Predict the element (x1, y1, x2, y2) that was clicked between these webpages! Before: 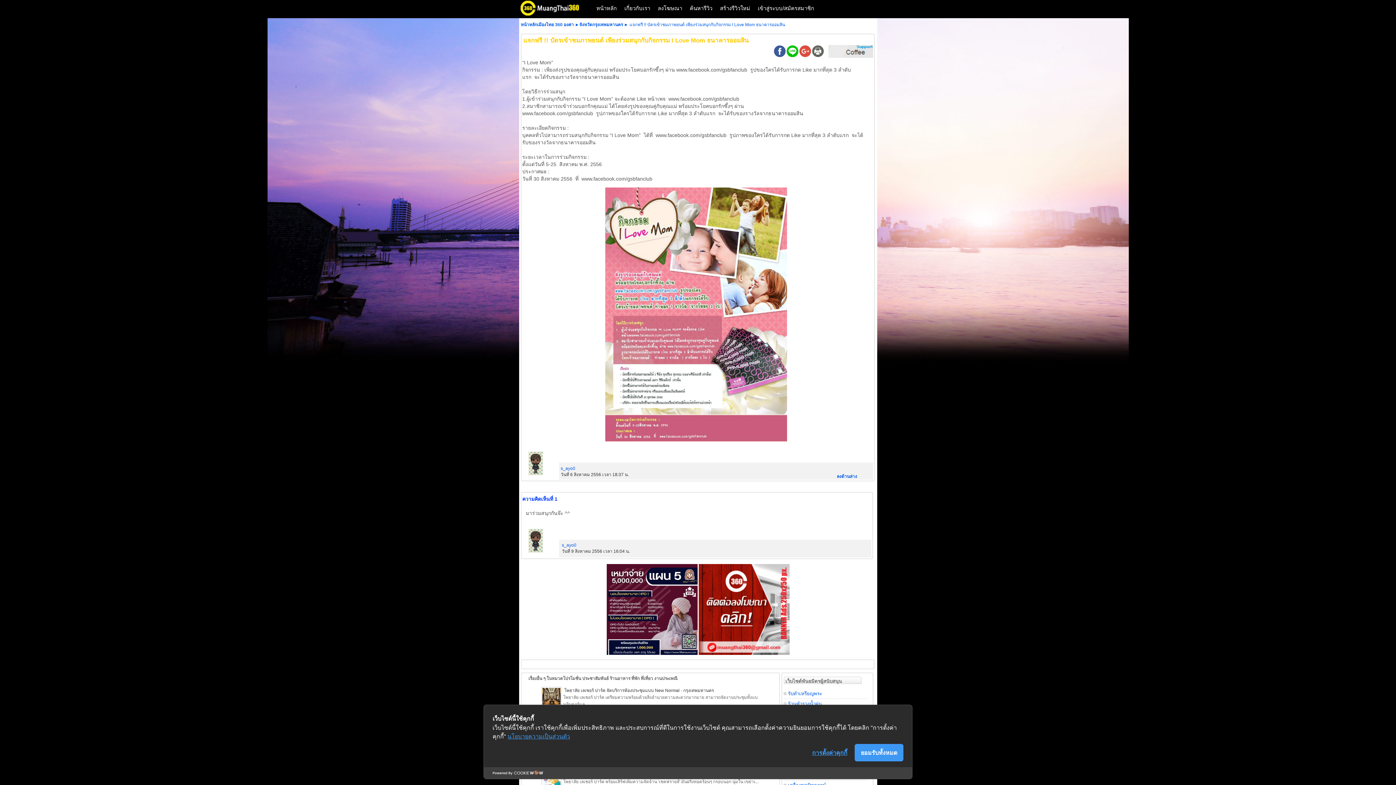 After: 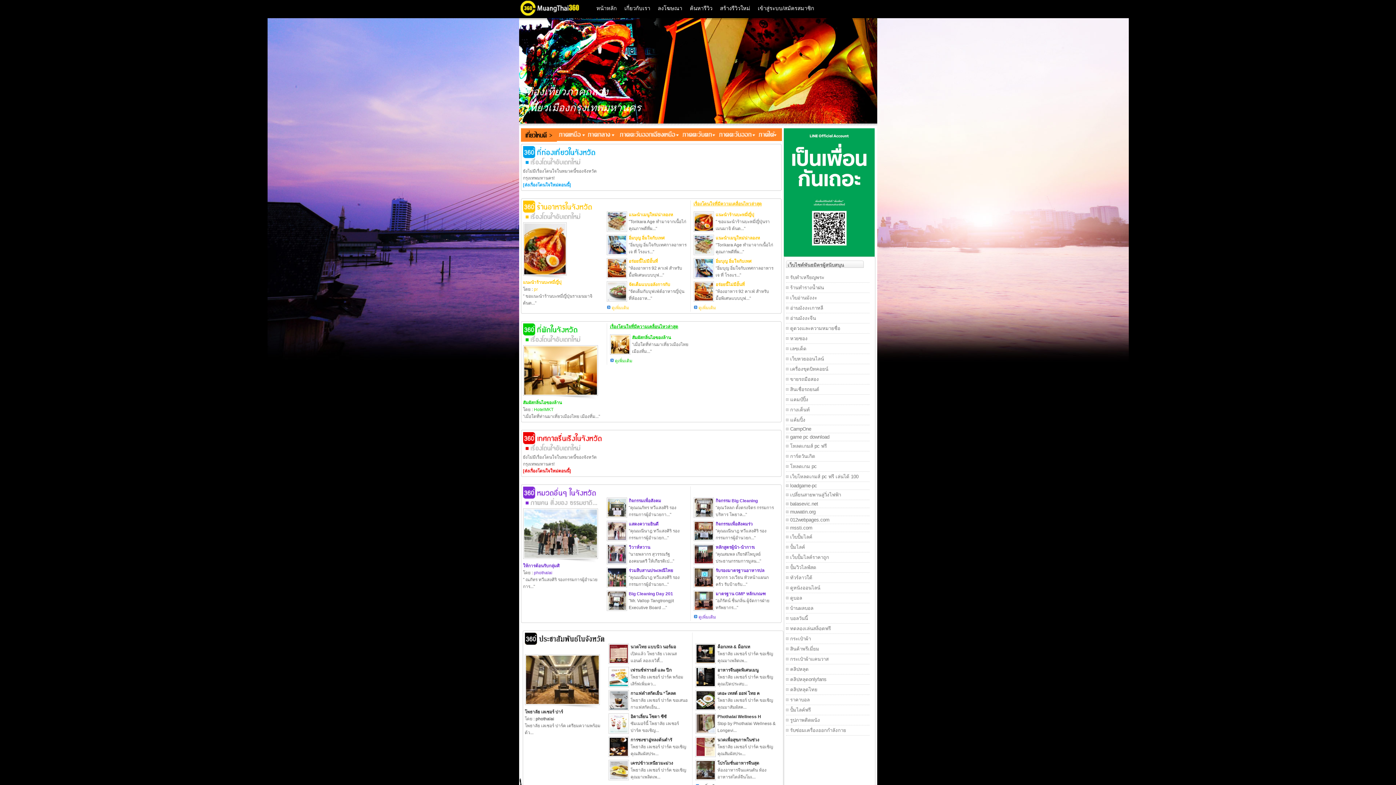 Action: label: กรุงเทพมหานคร bbox: (683, 688, 714, 693)